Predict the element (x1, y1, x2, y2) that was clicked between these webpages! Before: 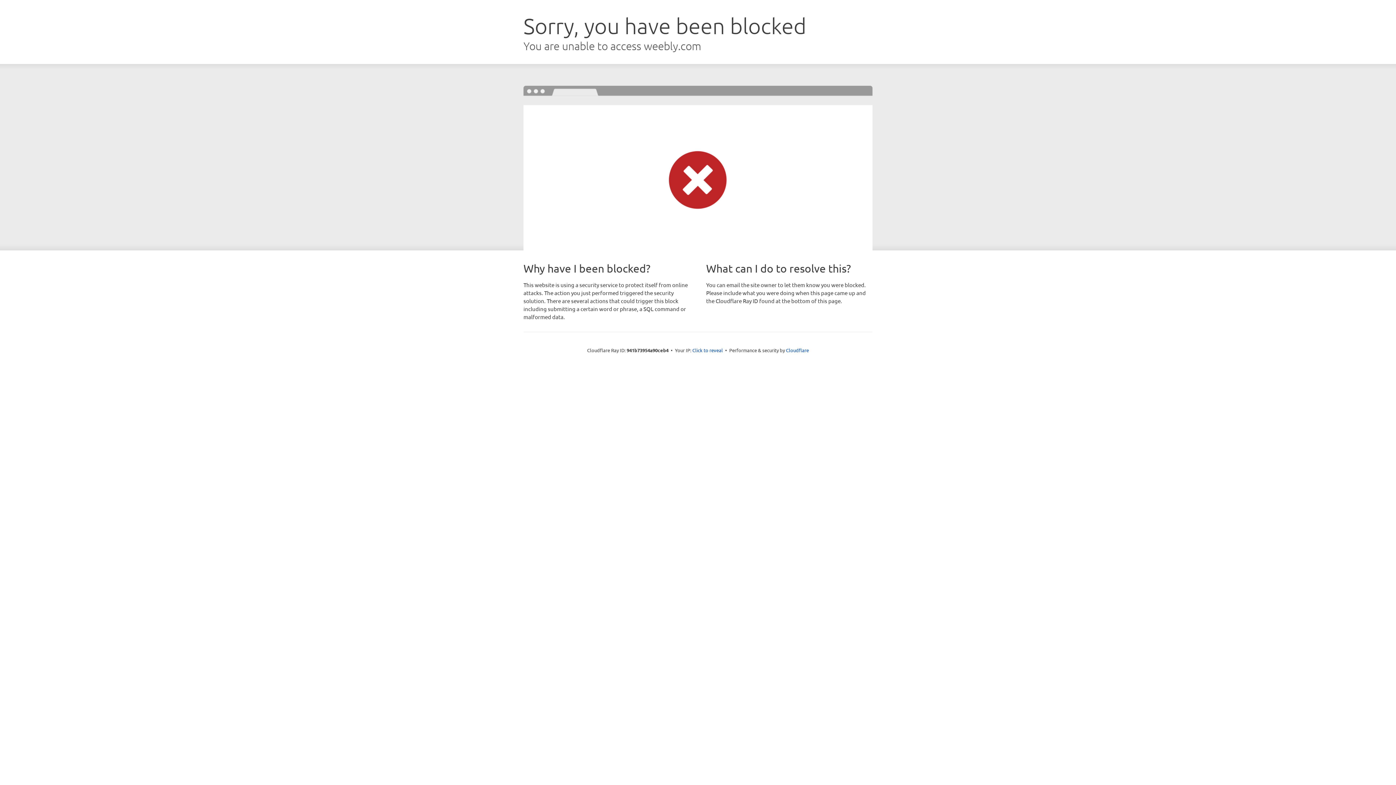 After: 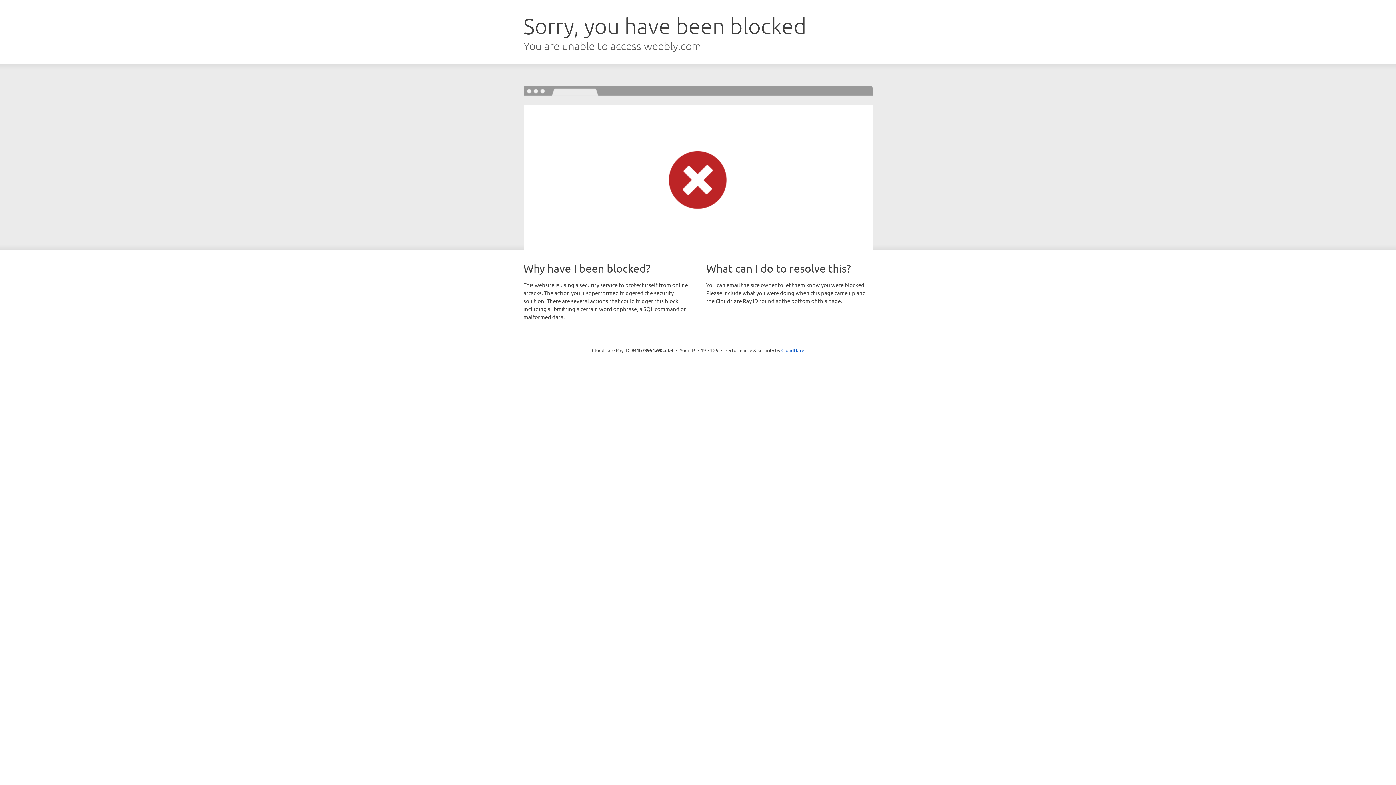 Action: bbox: (692, 346, 723, 353) label: Click to reveal